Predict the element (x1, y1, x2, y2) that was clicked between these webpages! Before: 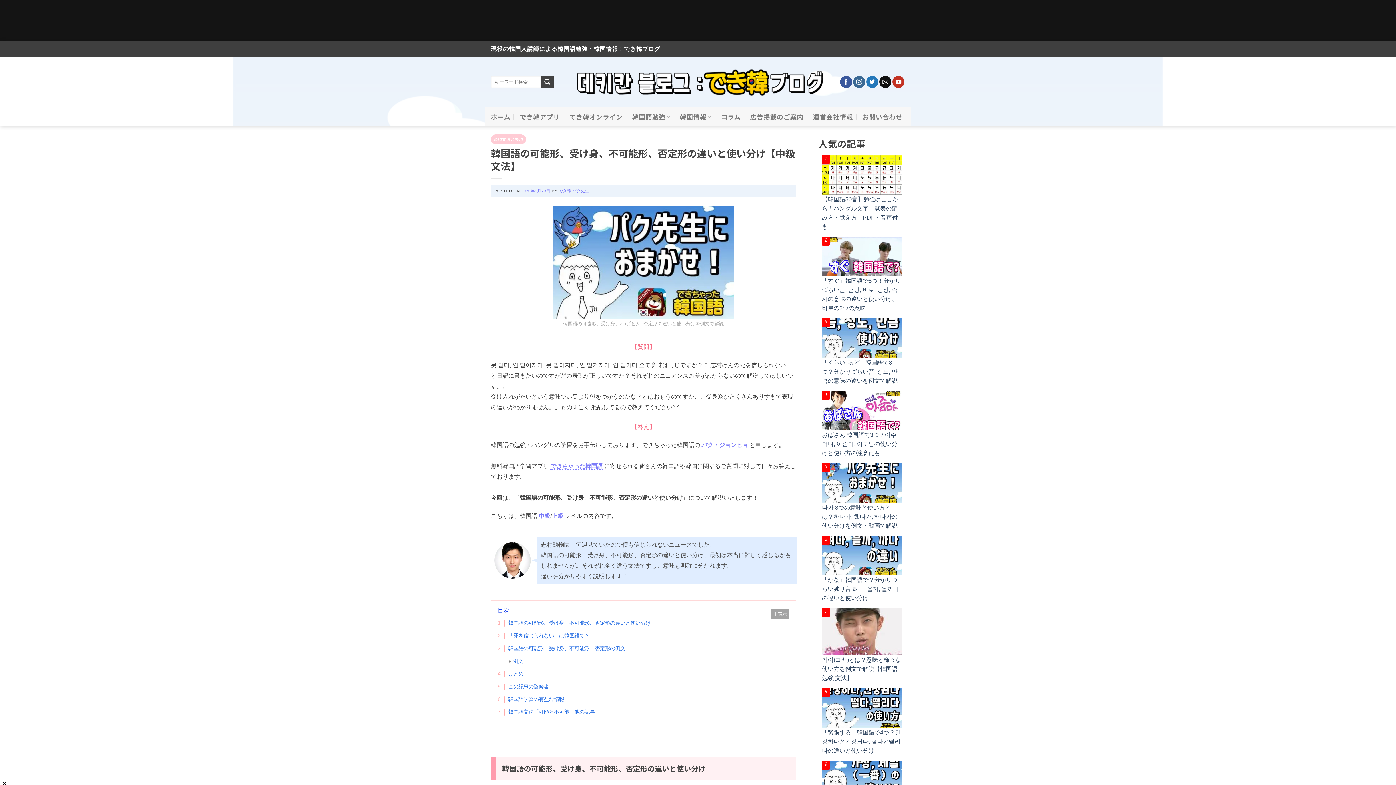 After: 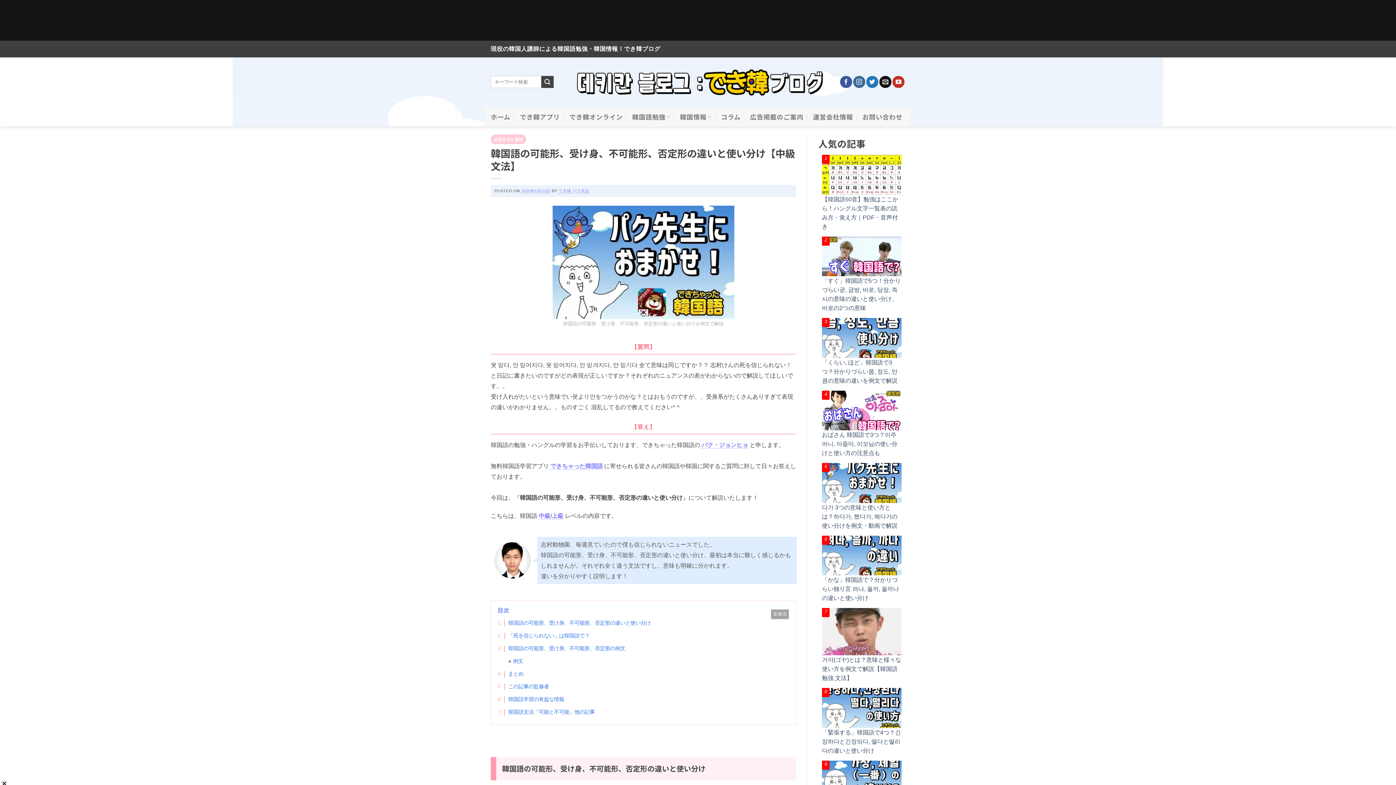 Action: label: 非表示 bbox: (771, 609, 789, 619)